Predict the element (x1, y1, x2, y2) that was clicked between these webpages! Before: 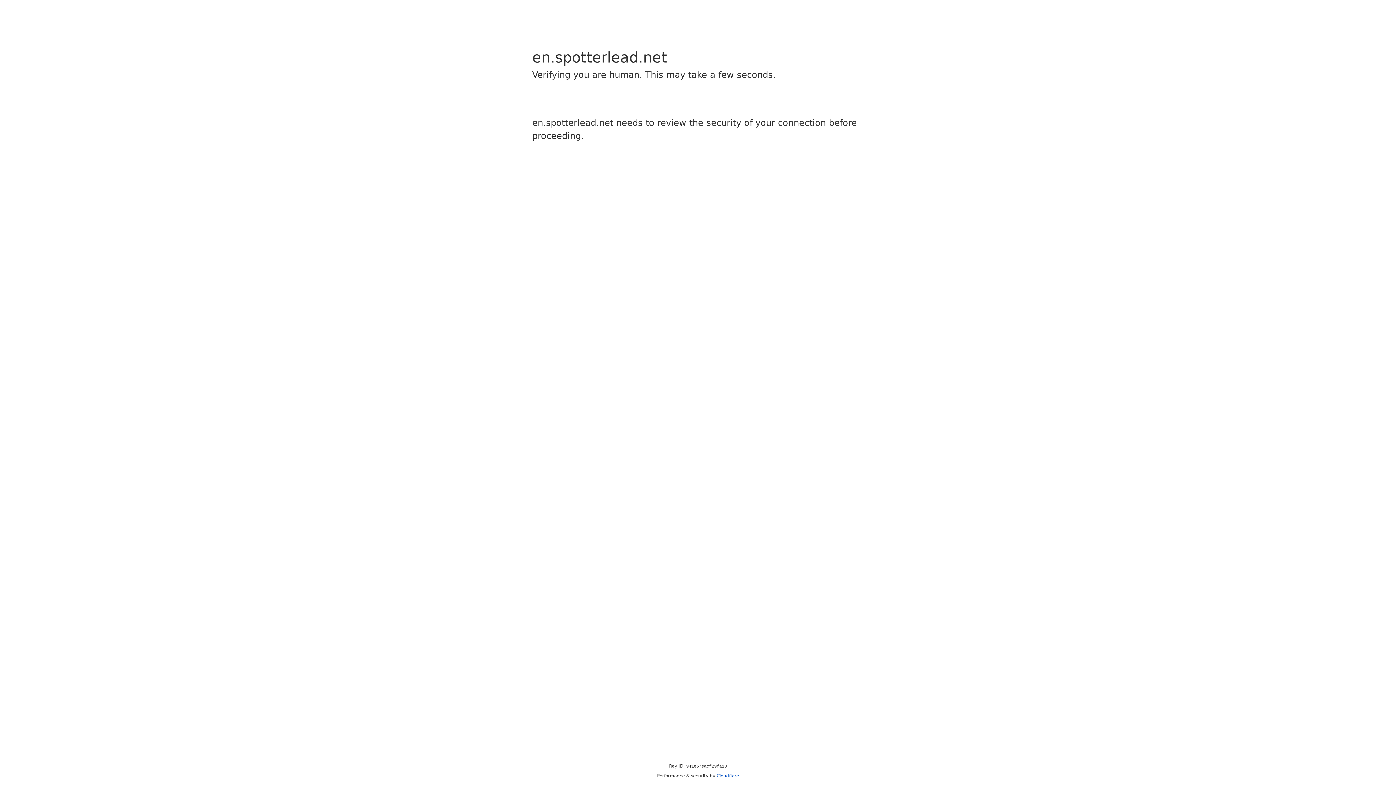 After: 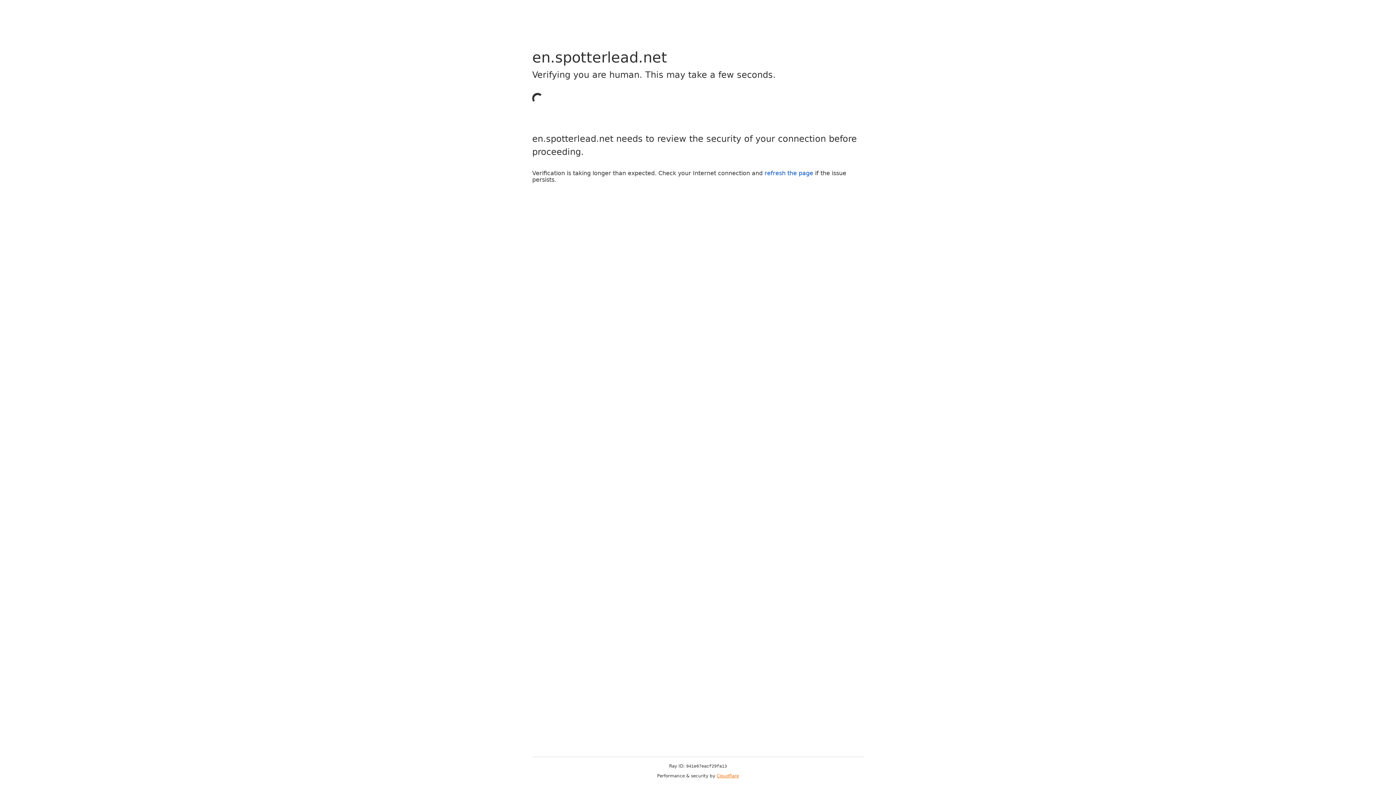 Action: bbox: (716, 773, 739, 778) label: Cloudflare